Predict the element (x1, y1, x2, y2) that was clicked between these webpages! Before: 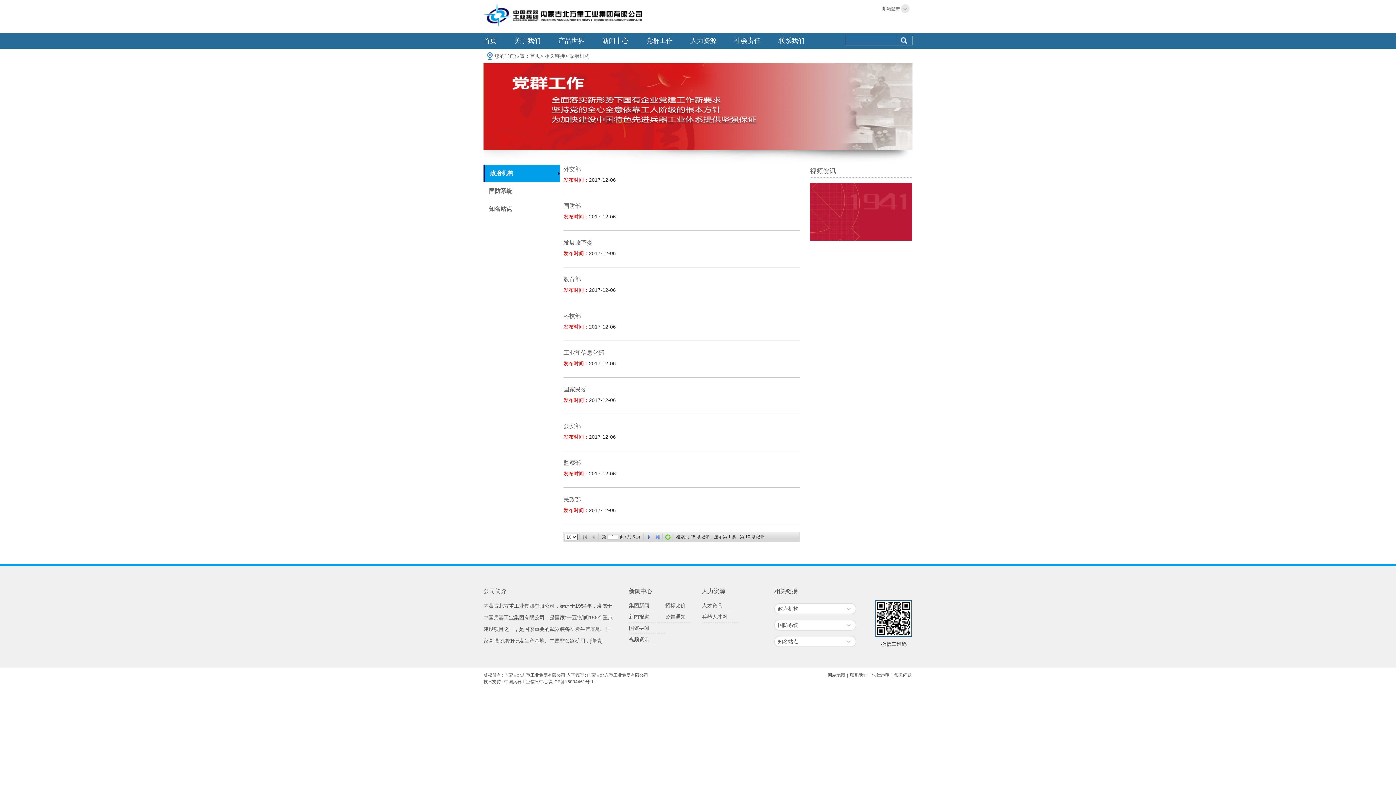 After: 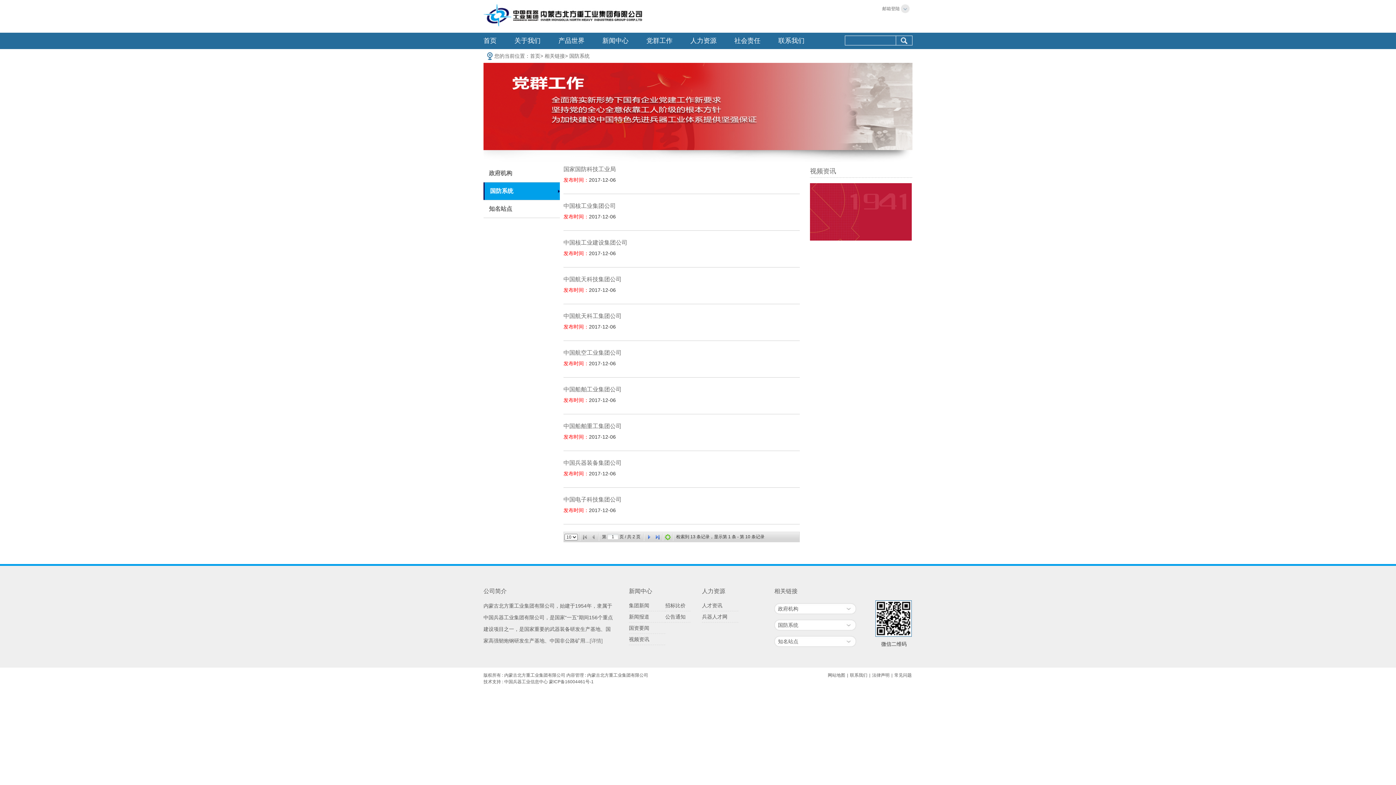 Action: label: 国防系统 bbox: (483, 182, 560, 200)